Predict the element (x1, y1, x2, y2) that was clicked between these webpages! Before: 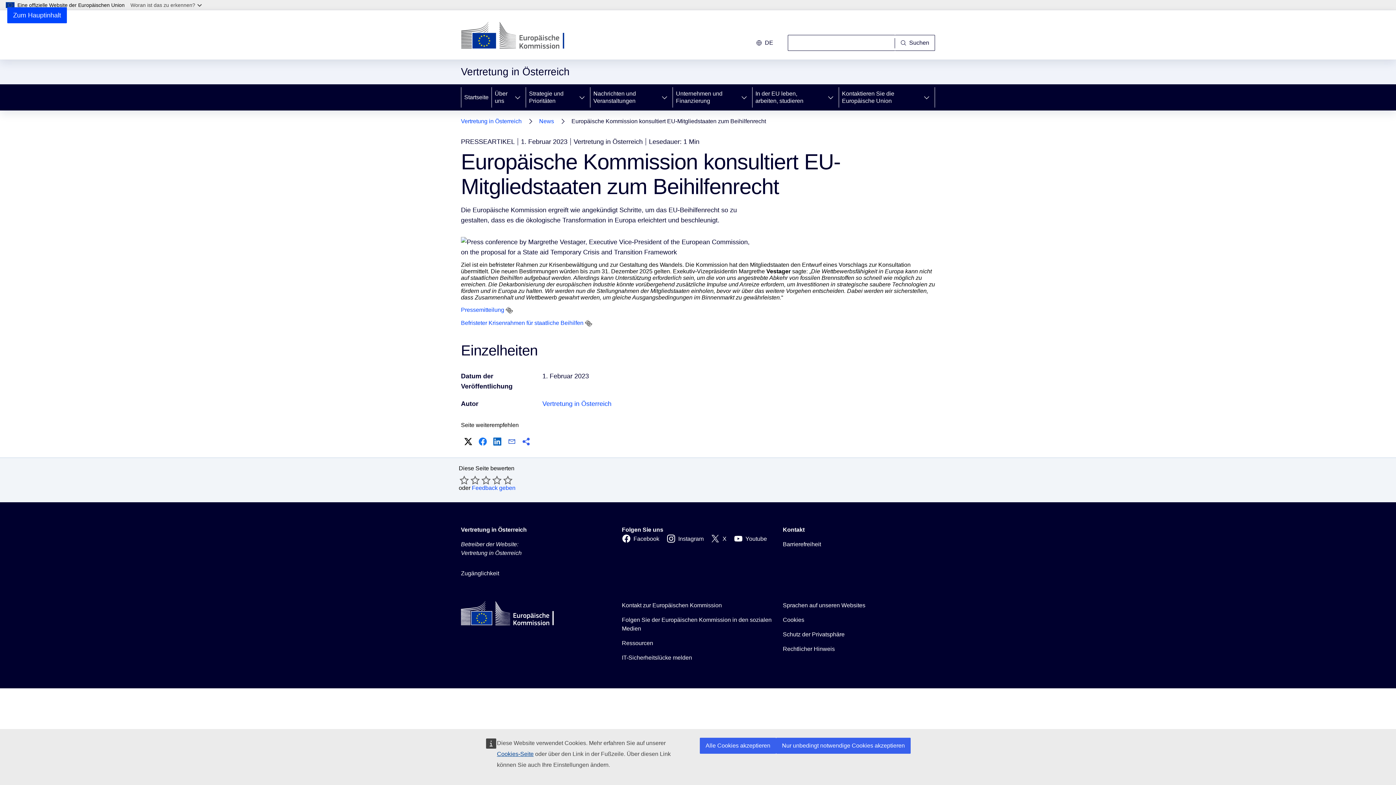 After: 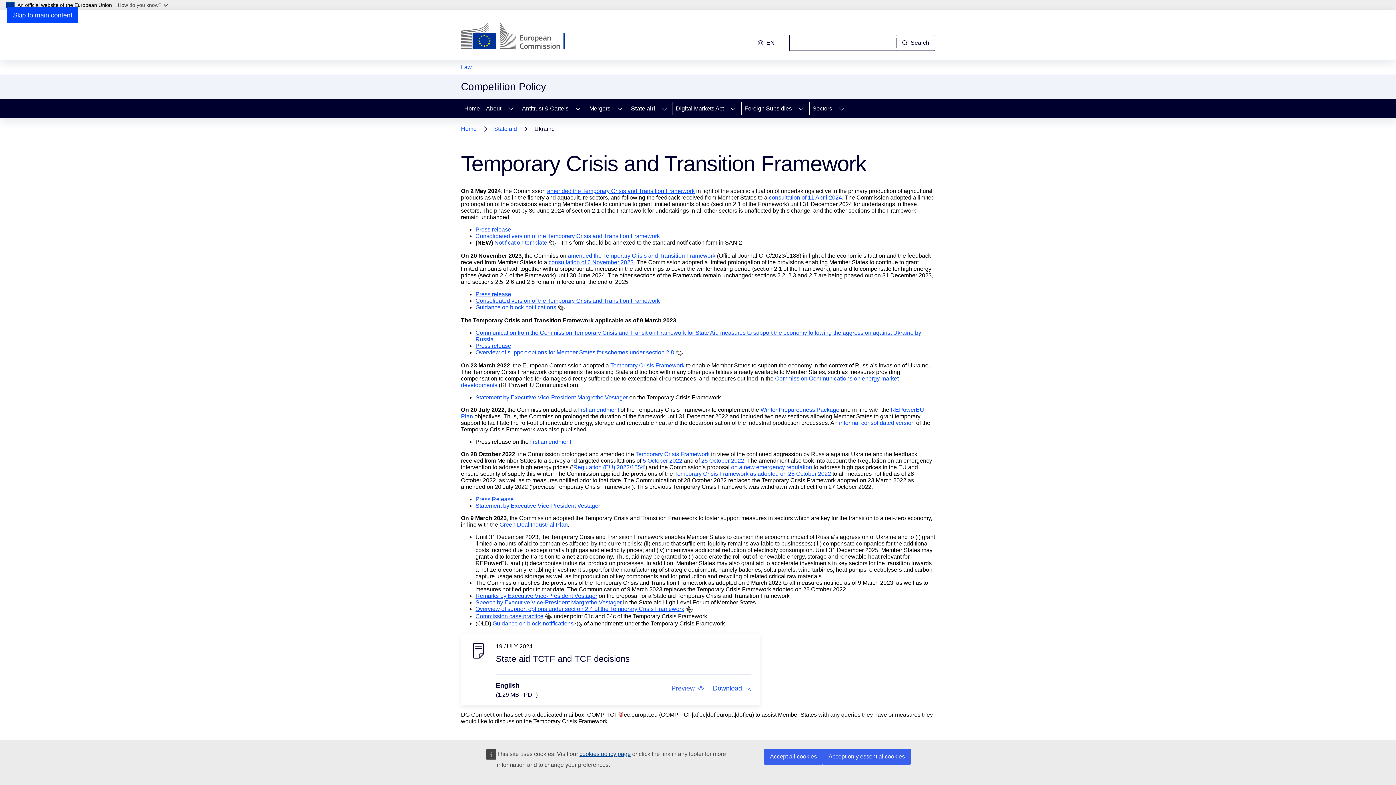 Action: label: Befristeter Krisenrahmen für staatliche Beihilfen bbox: (461, 320, 583, 326)